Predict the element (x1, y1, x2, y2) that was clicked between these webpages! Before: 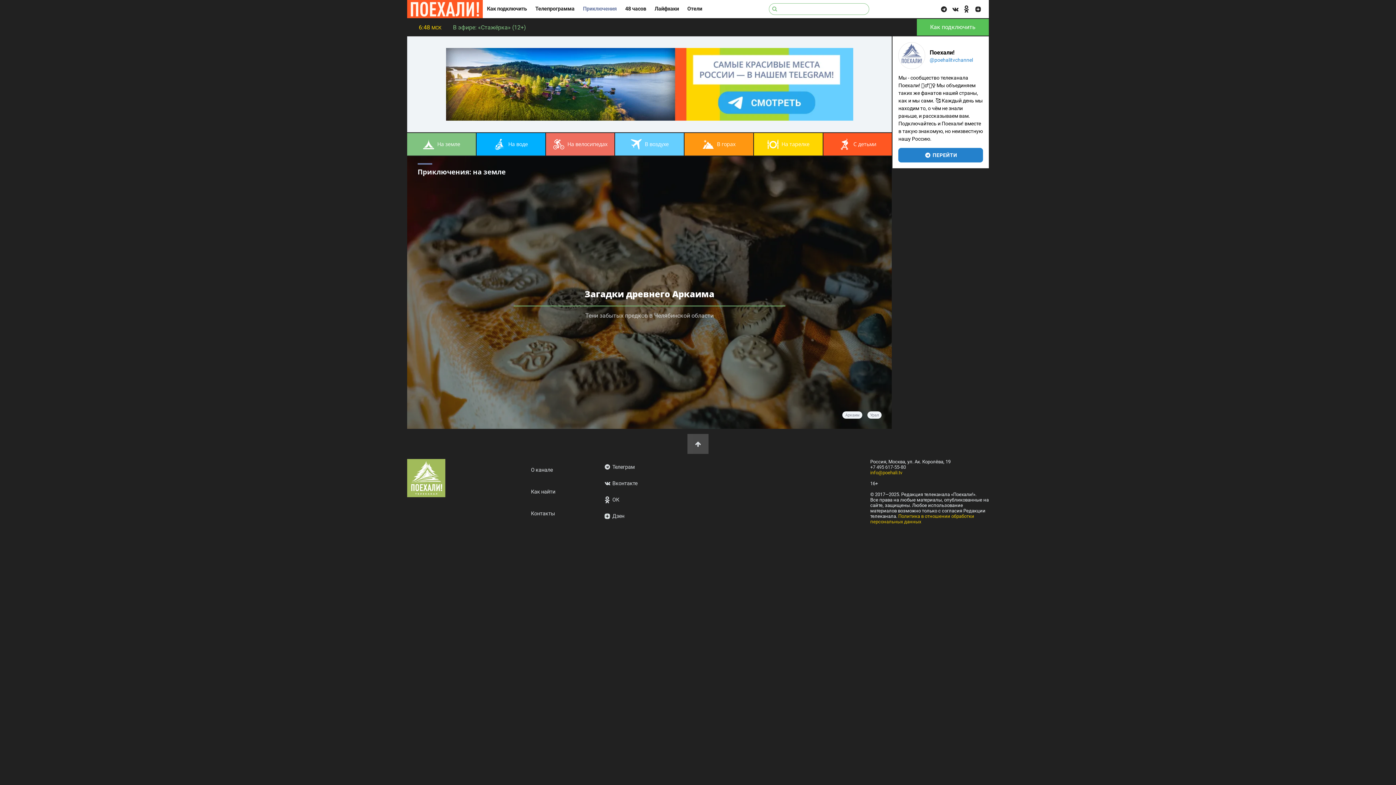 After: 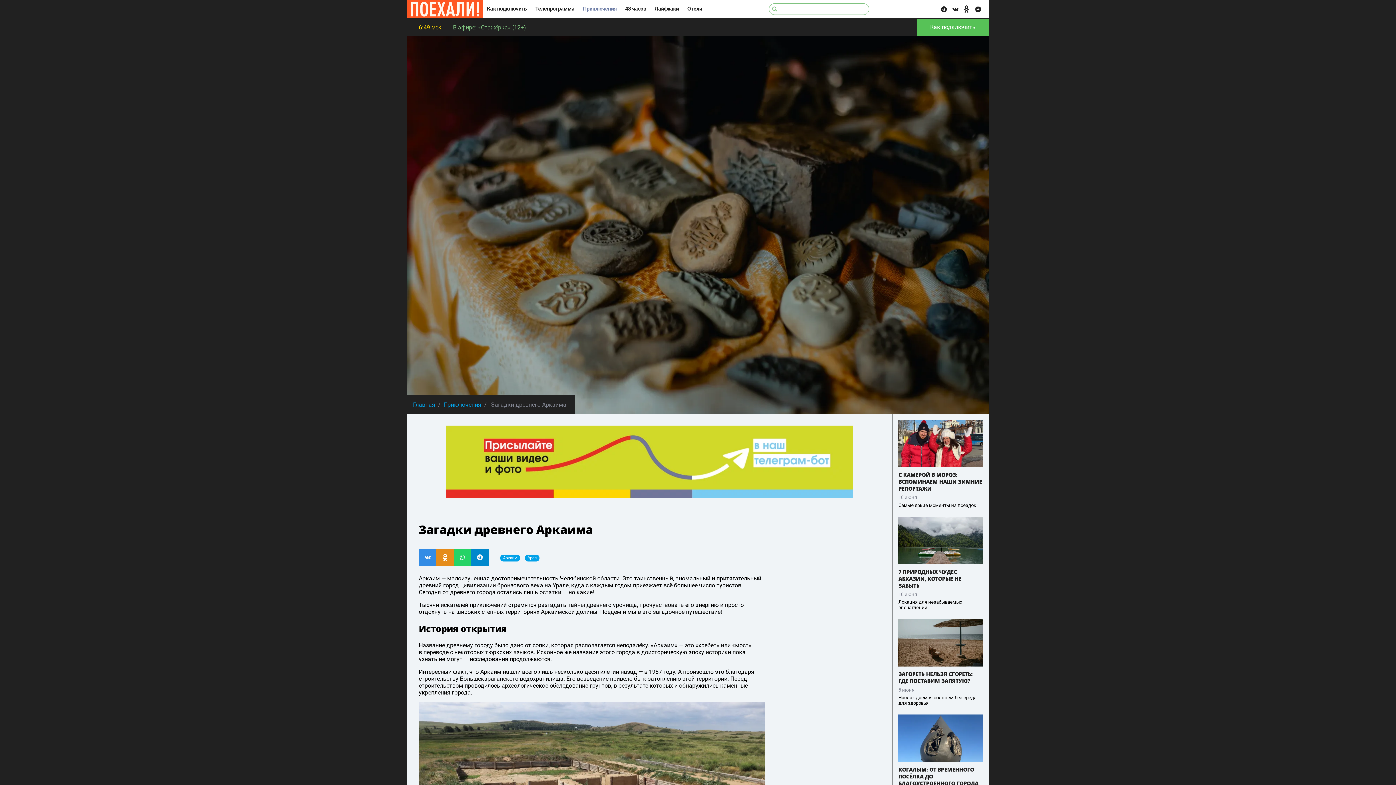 Action: bbox: (584, 287, 714, 299) label: Загадки древнего Аркаима